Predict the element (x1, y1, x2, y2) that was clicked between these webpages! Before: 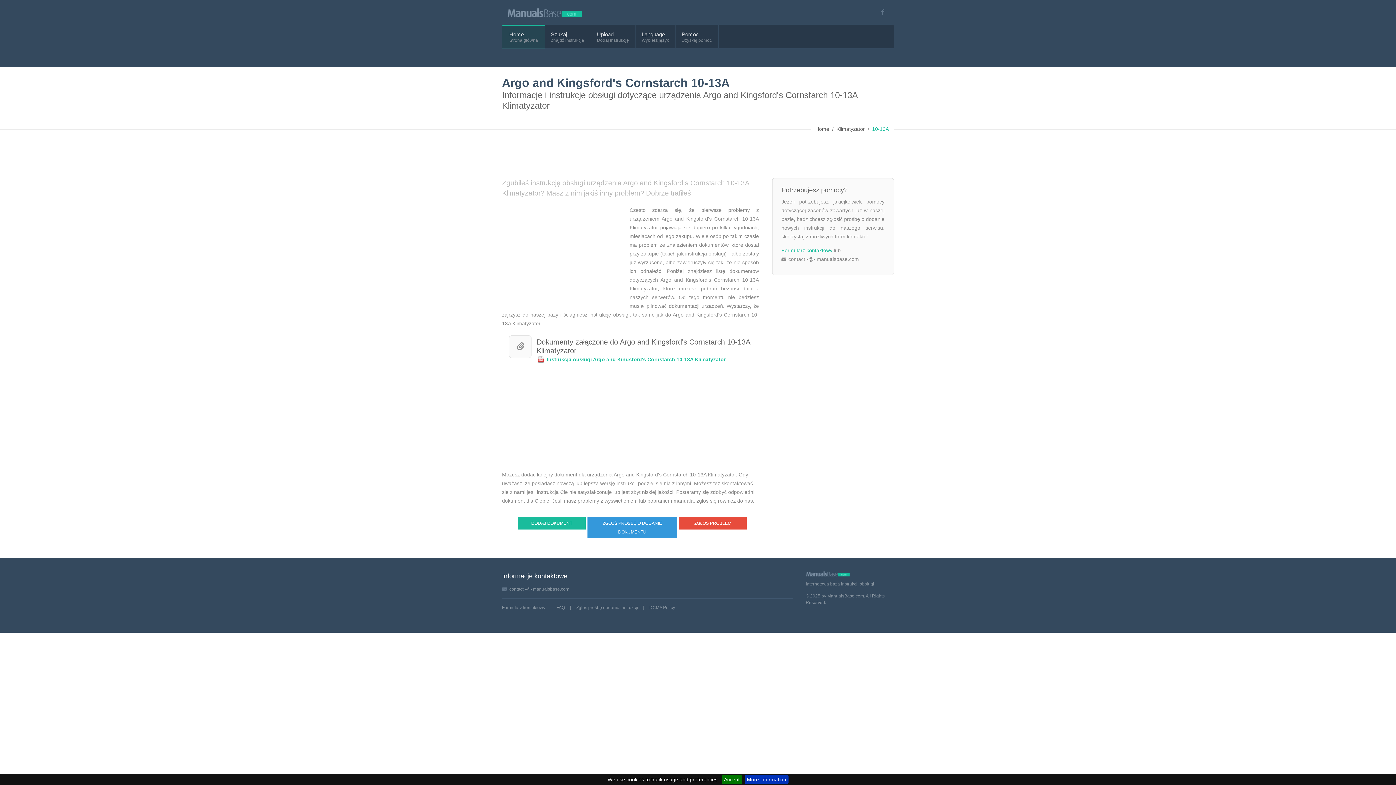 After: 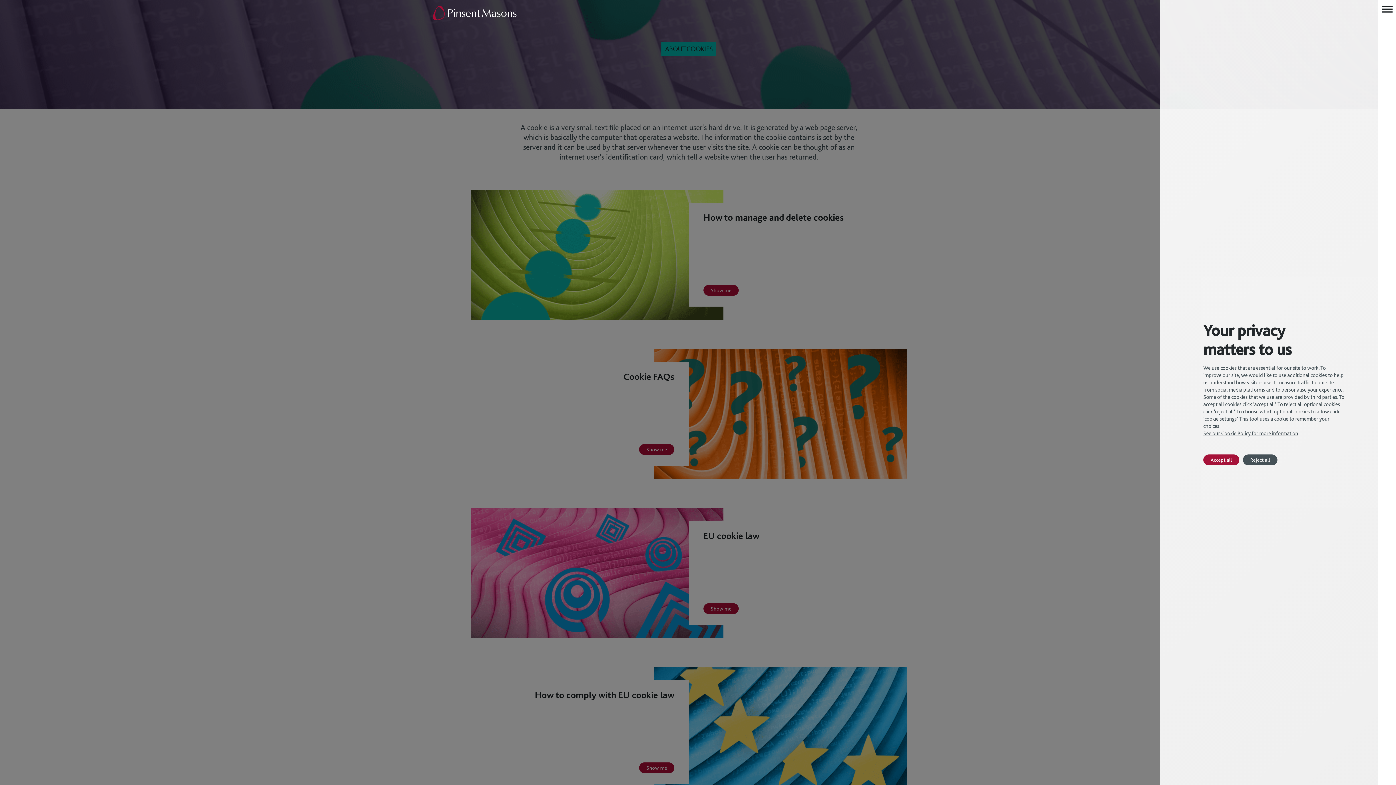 Action: label: More information bbox: (744, 775, 788, 784)